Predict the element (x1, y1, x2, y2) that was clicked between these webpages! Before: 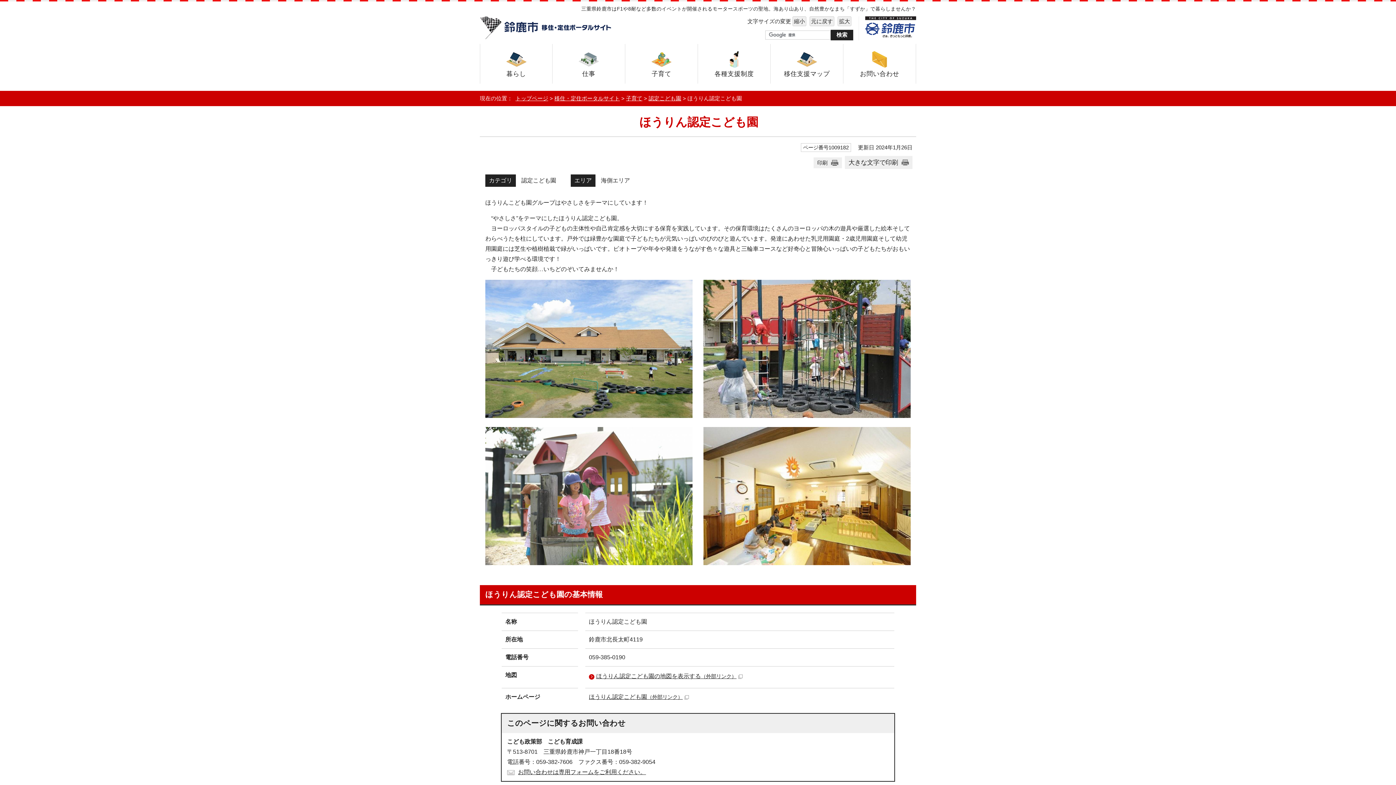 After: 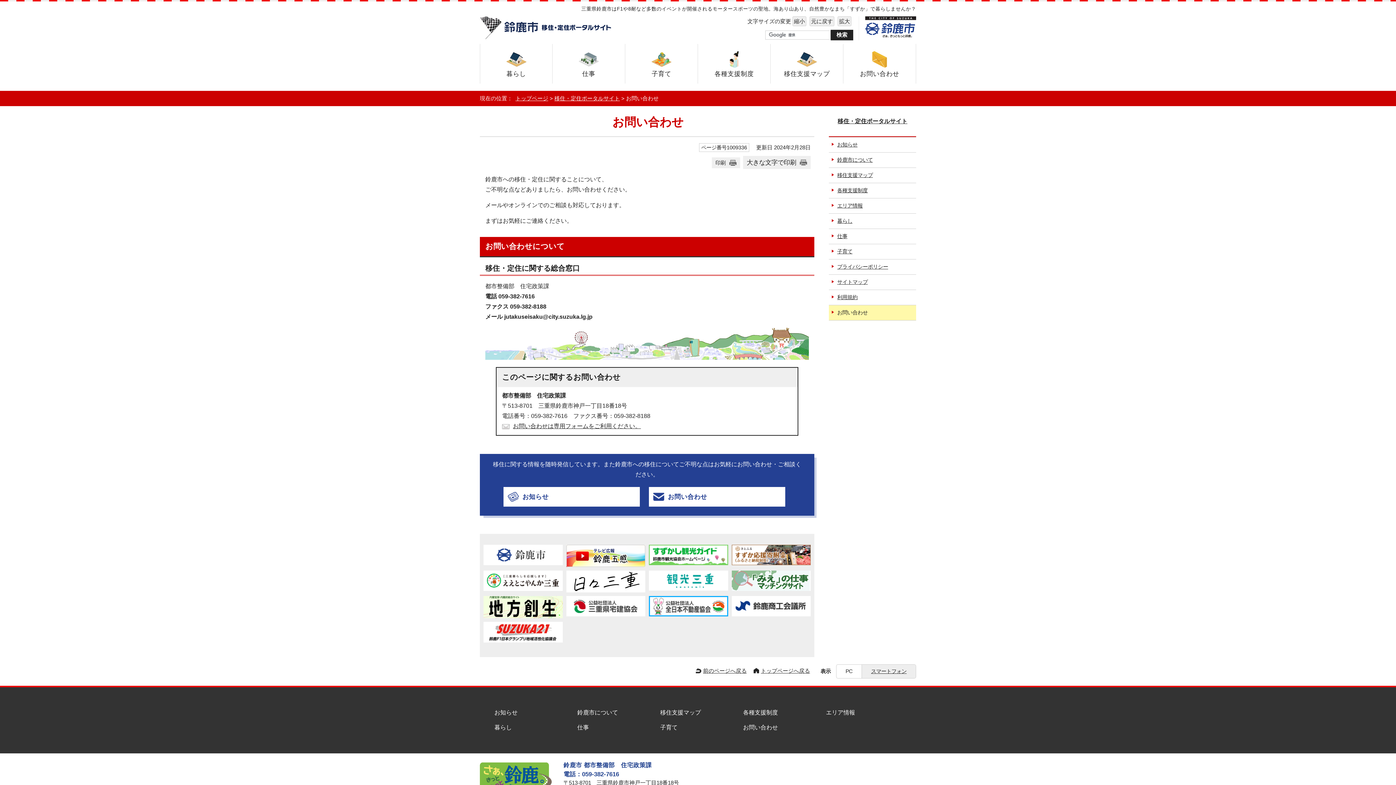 Action: bbox: (843, 44, 916, 83) label: お問い合わせ